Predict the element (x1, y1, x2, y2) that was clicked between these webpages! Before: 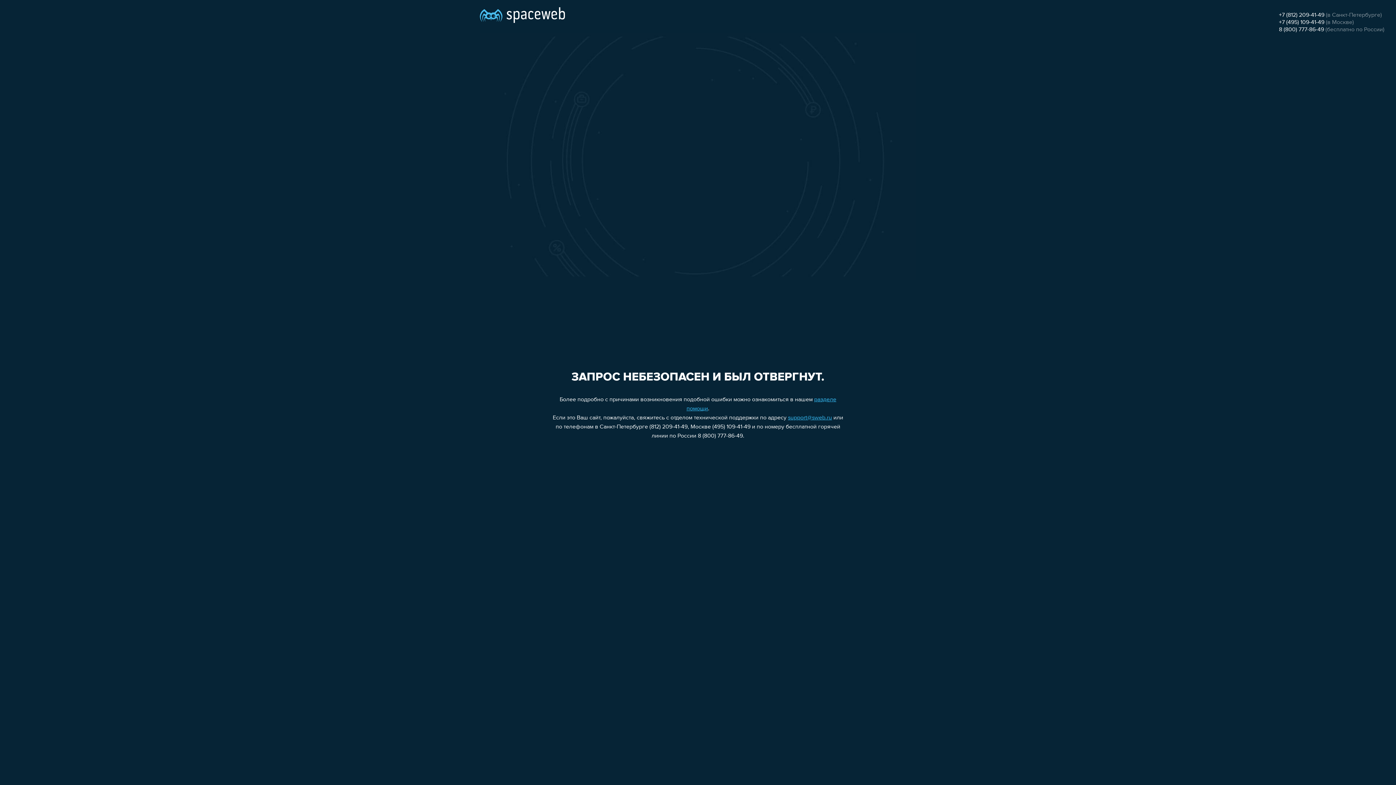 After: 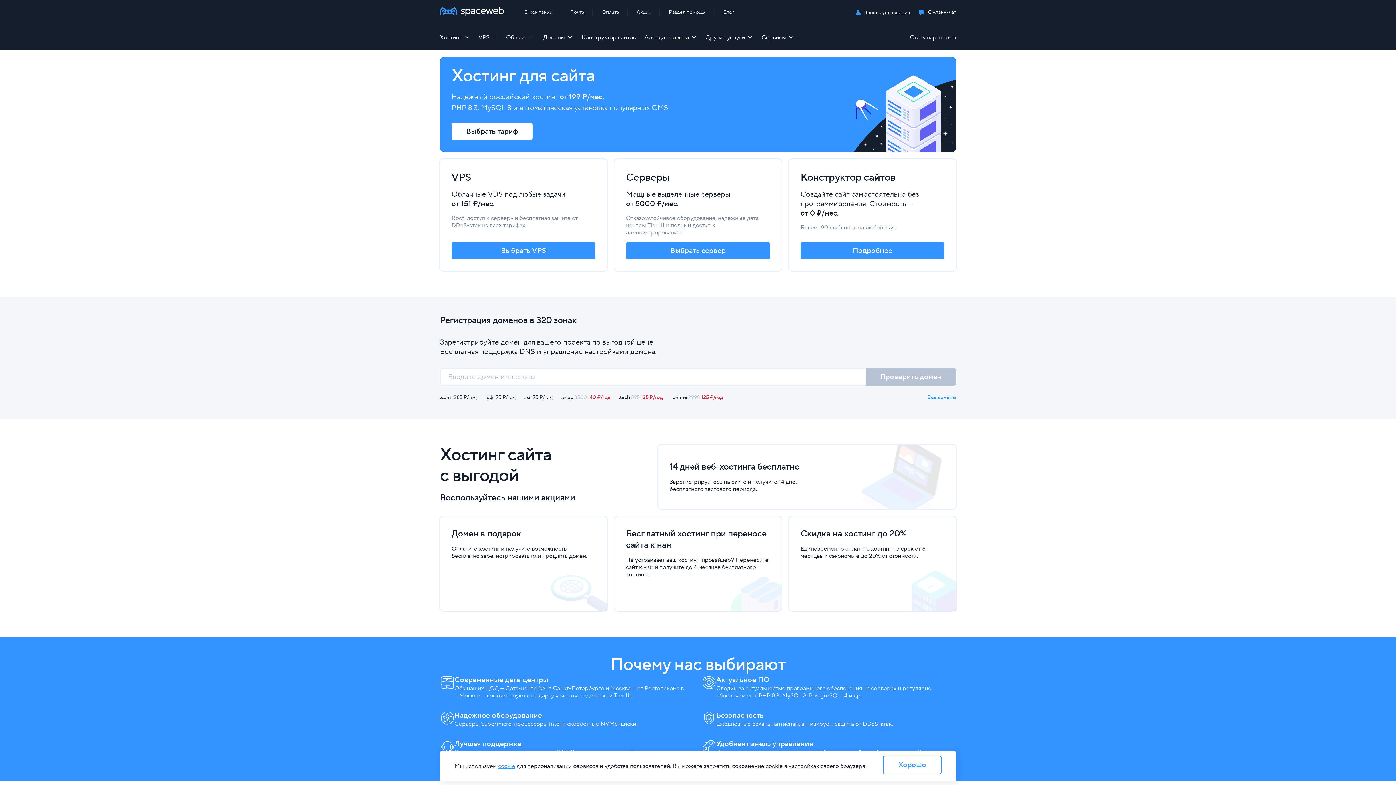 Action: bbox: (480, 0, 565, 25)